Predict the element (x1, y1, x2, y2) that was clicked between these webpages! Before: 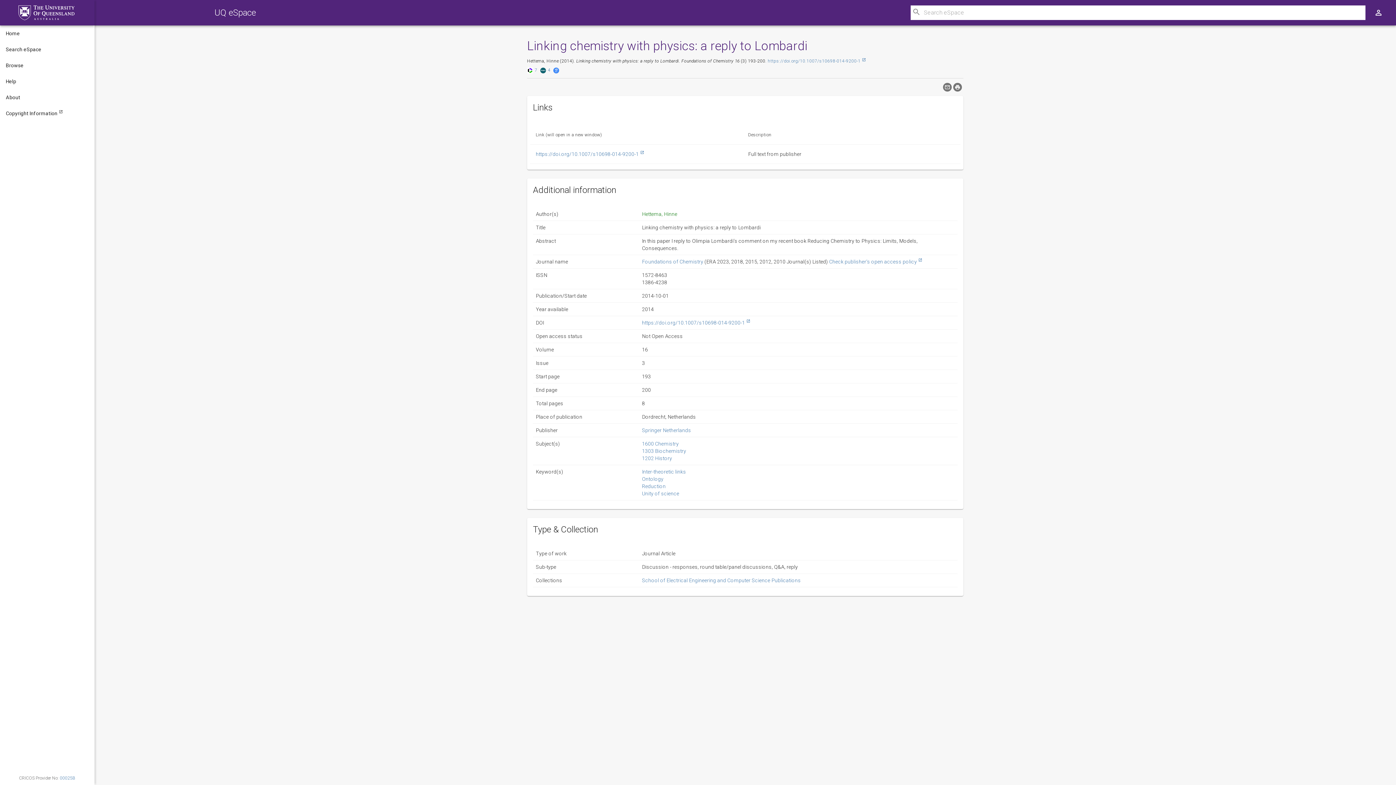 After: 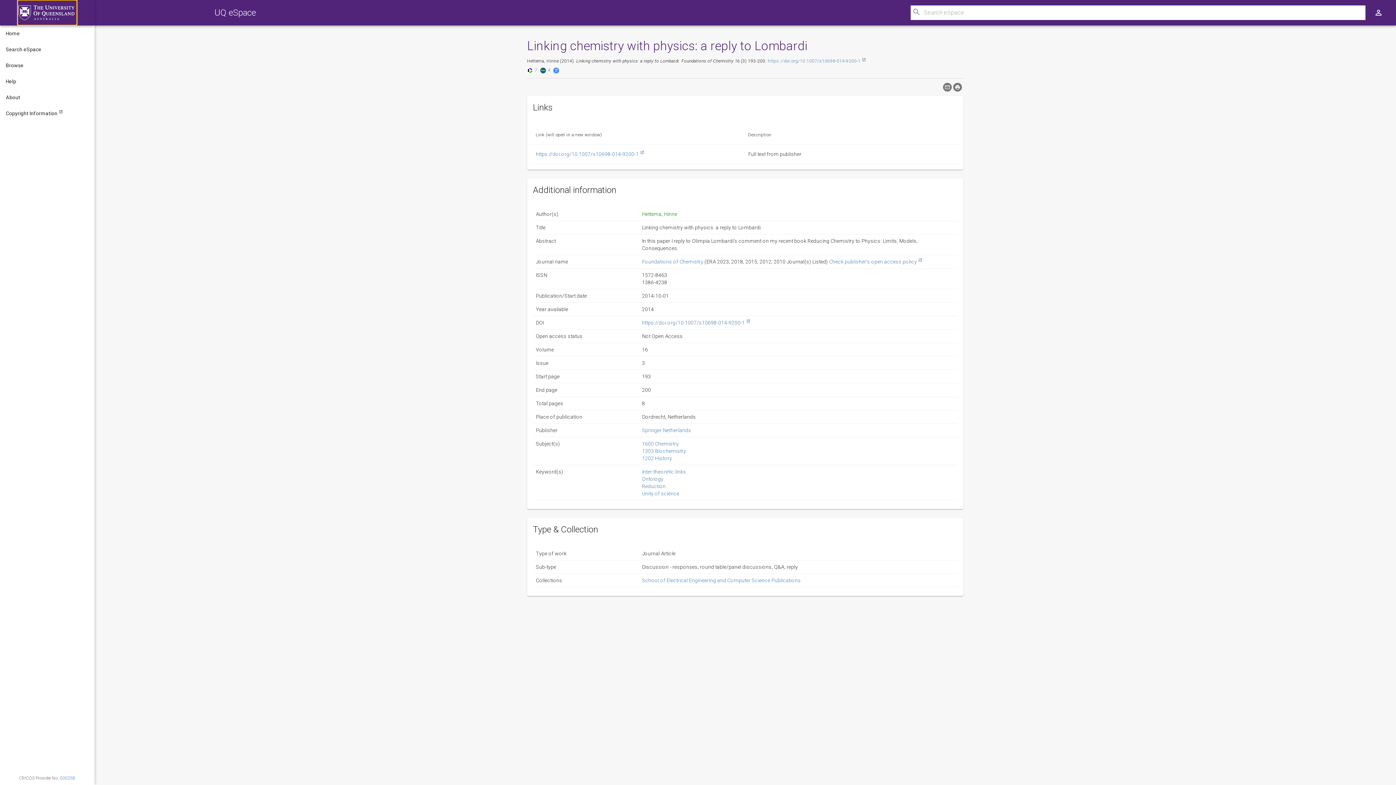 Action: label: The University of Queensland bbox: (18, 0, 76, 24)